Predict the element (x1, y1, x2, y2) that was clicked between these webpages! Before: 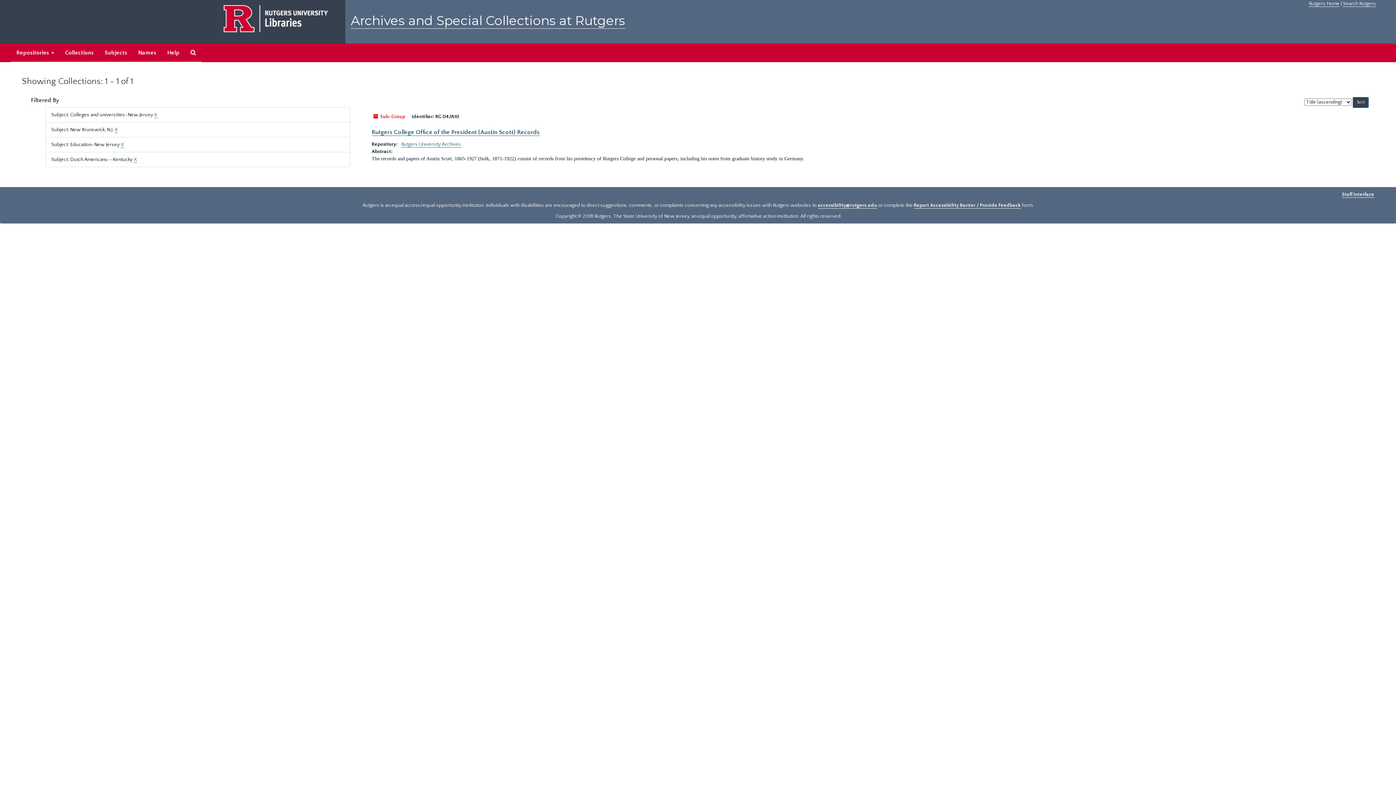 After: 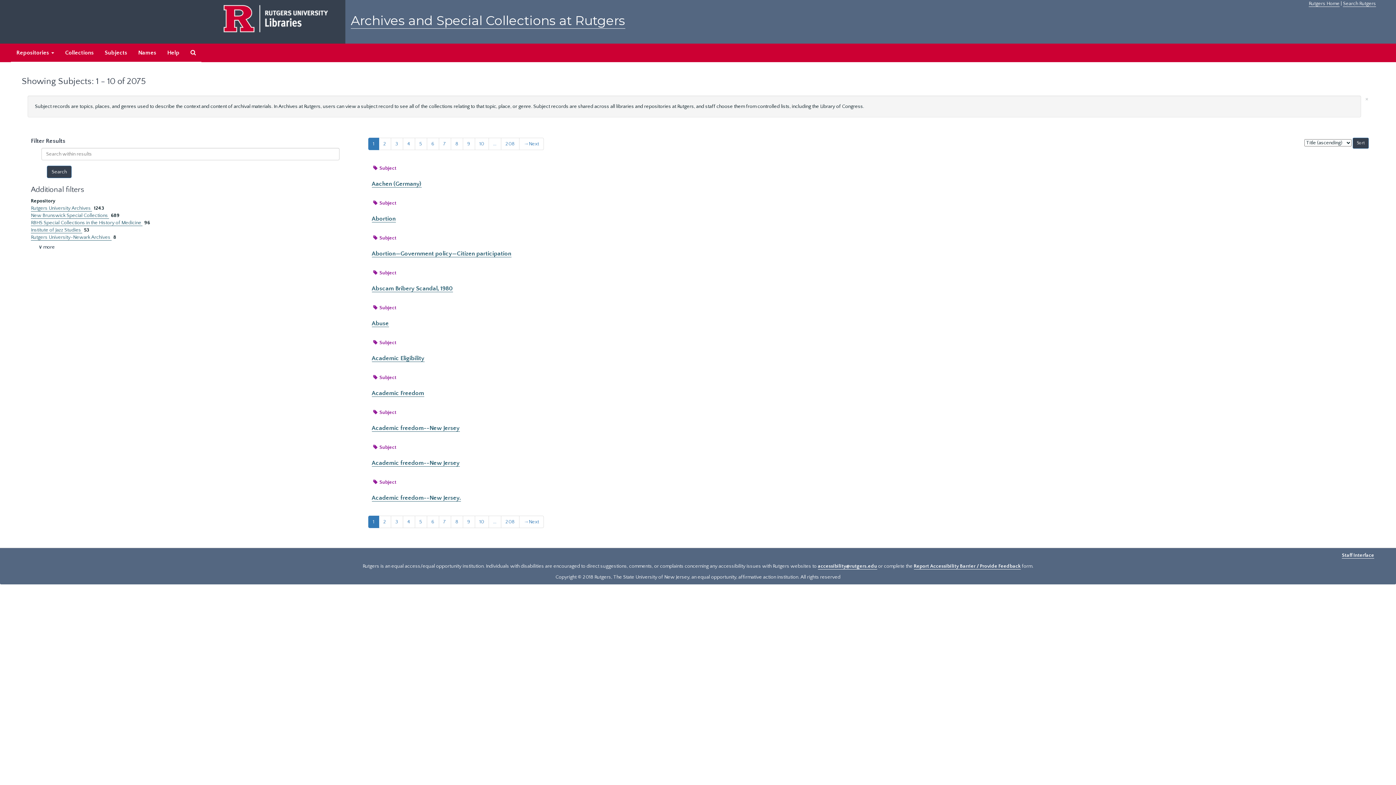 Action: bbox: (99, 43, 132, 62) label: Subjects